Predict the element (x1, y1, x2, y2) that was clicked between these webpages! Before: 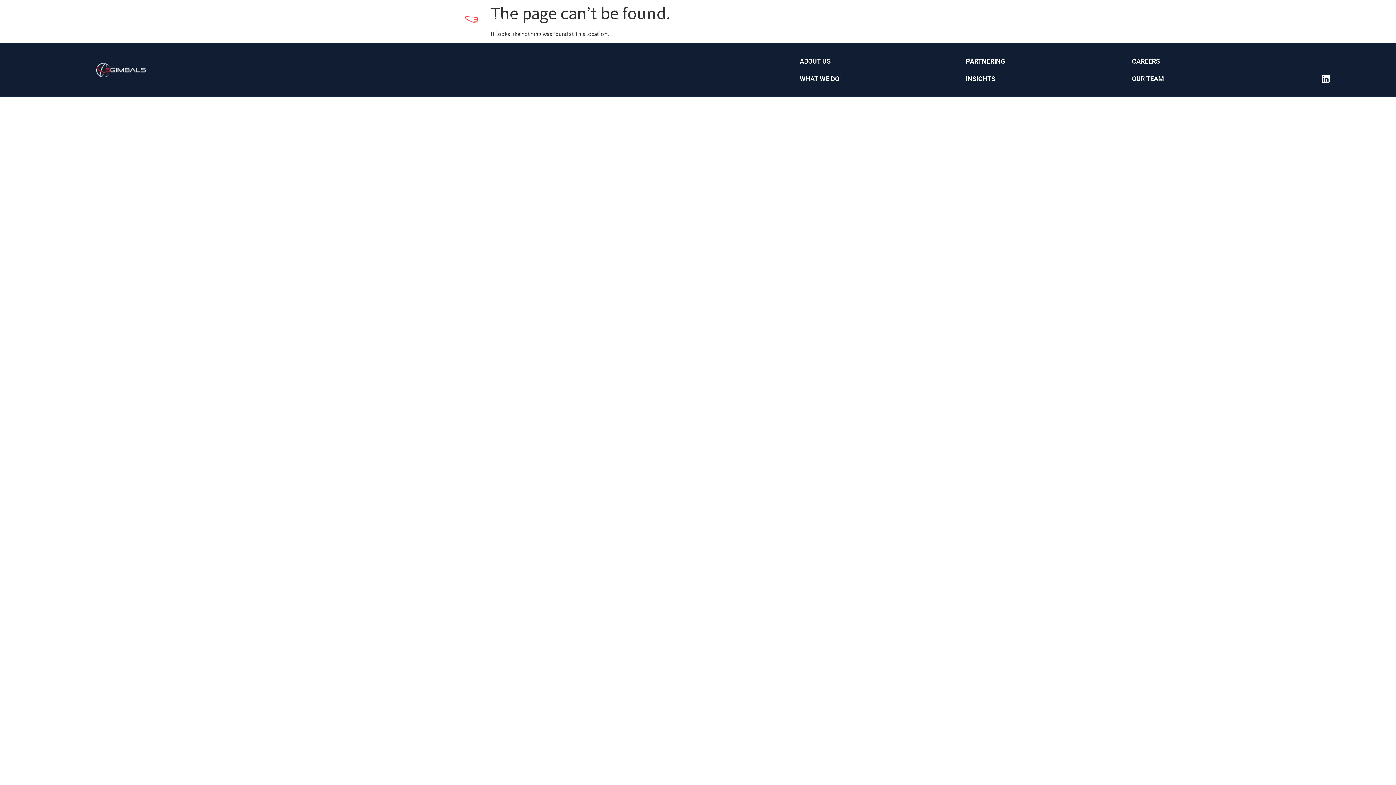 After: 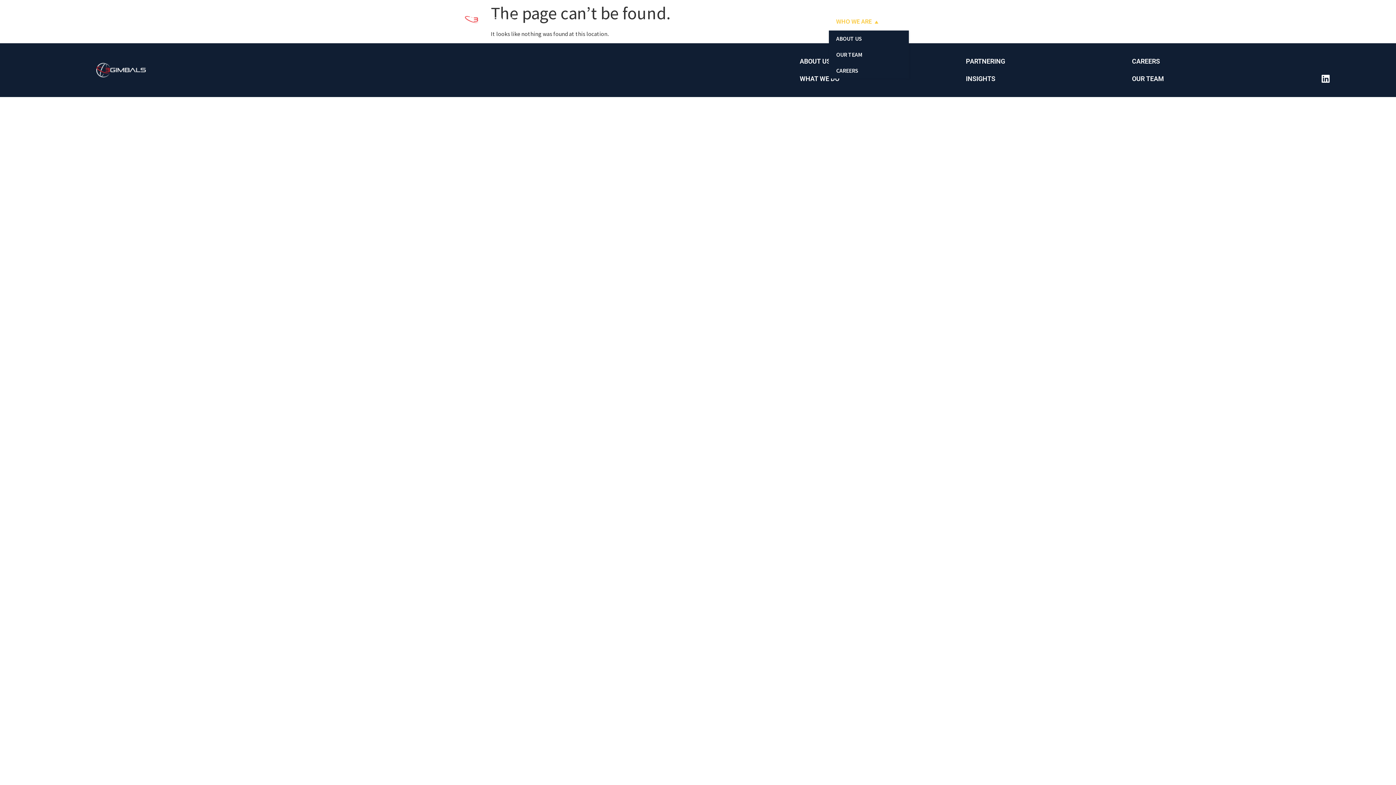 Action: bbox: (829, 12, 873, 30) label: WHO WE ARE